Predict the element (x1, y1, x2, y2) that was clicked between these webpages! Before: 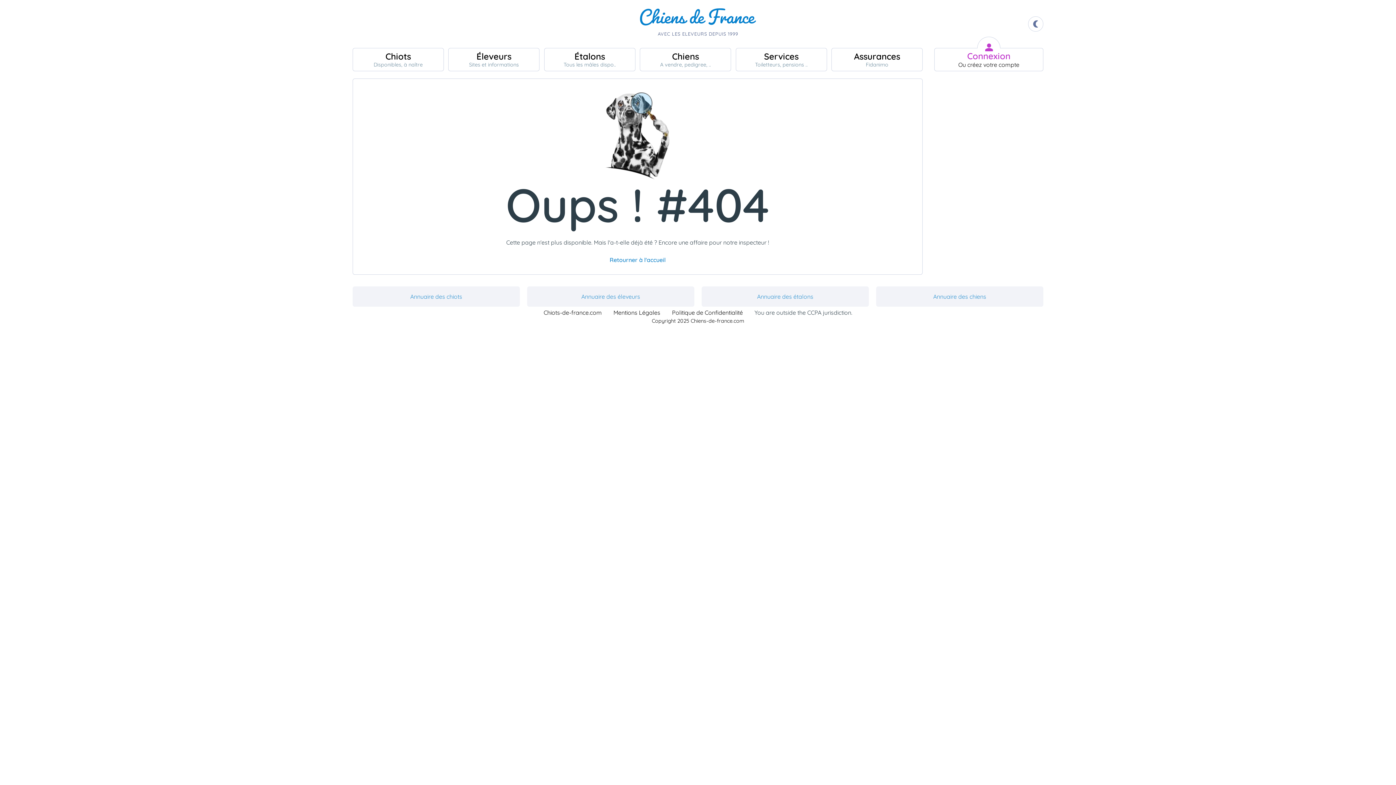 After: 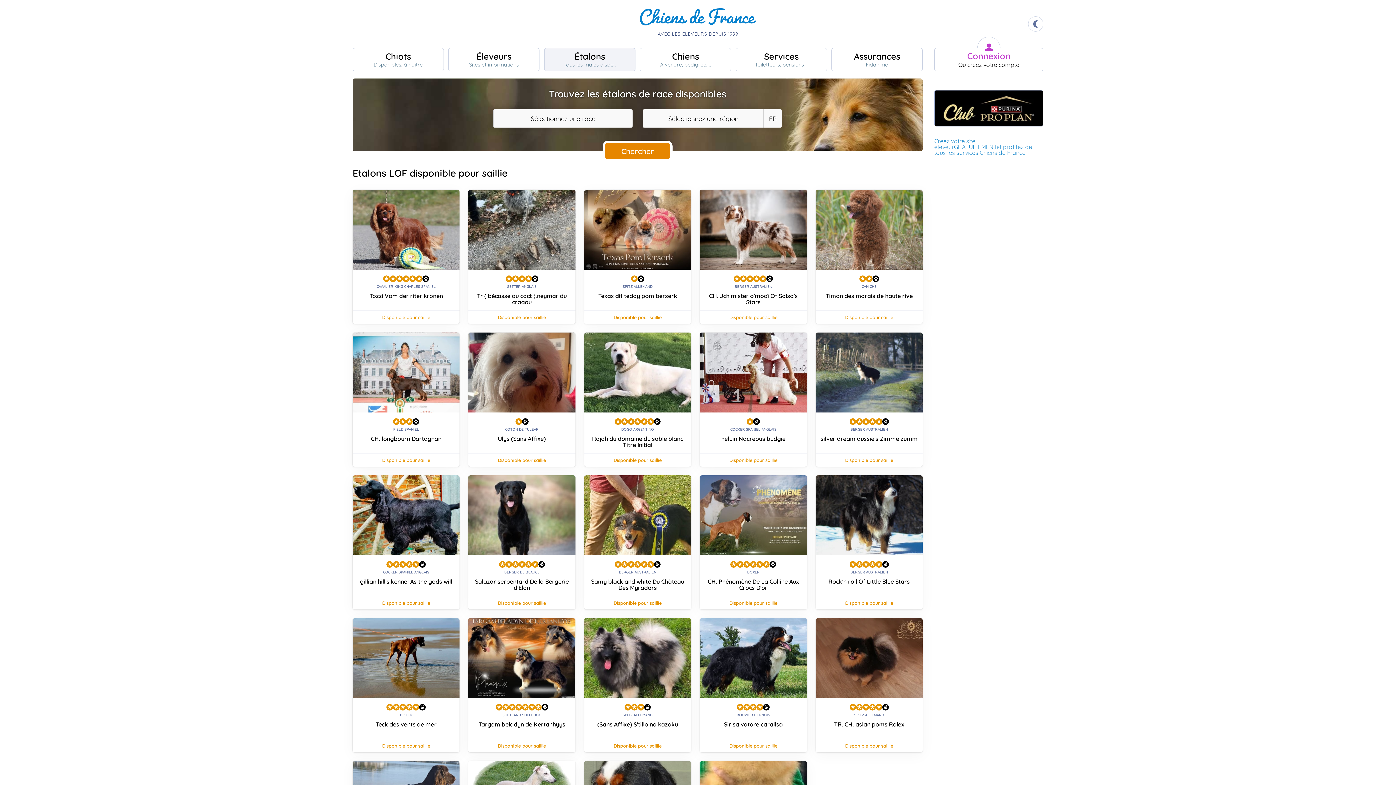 Action: label: Étalons
Tous les mâles dispo.. bbox: (544, 48, 635, 71)